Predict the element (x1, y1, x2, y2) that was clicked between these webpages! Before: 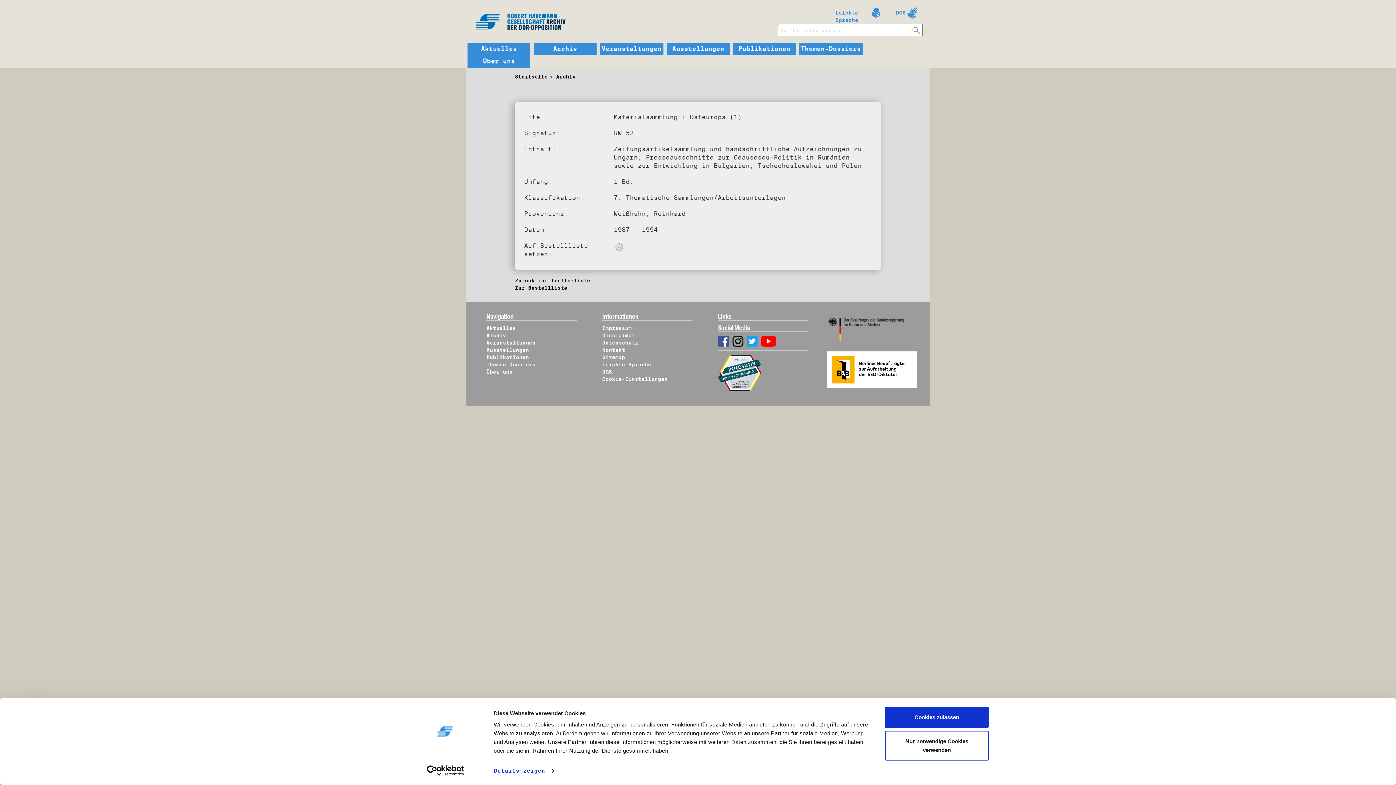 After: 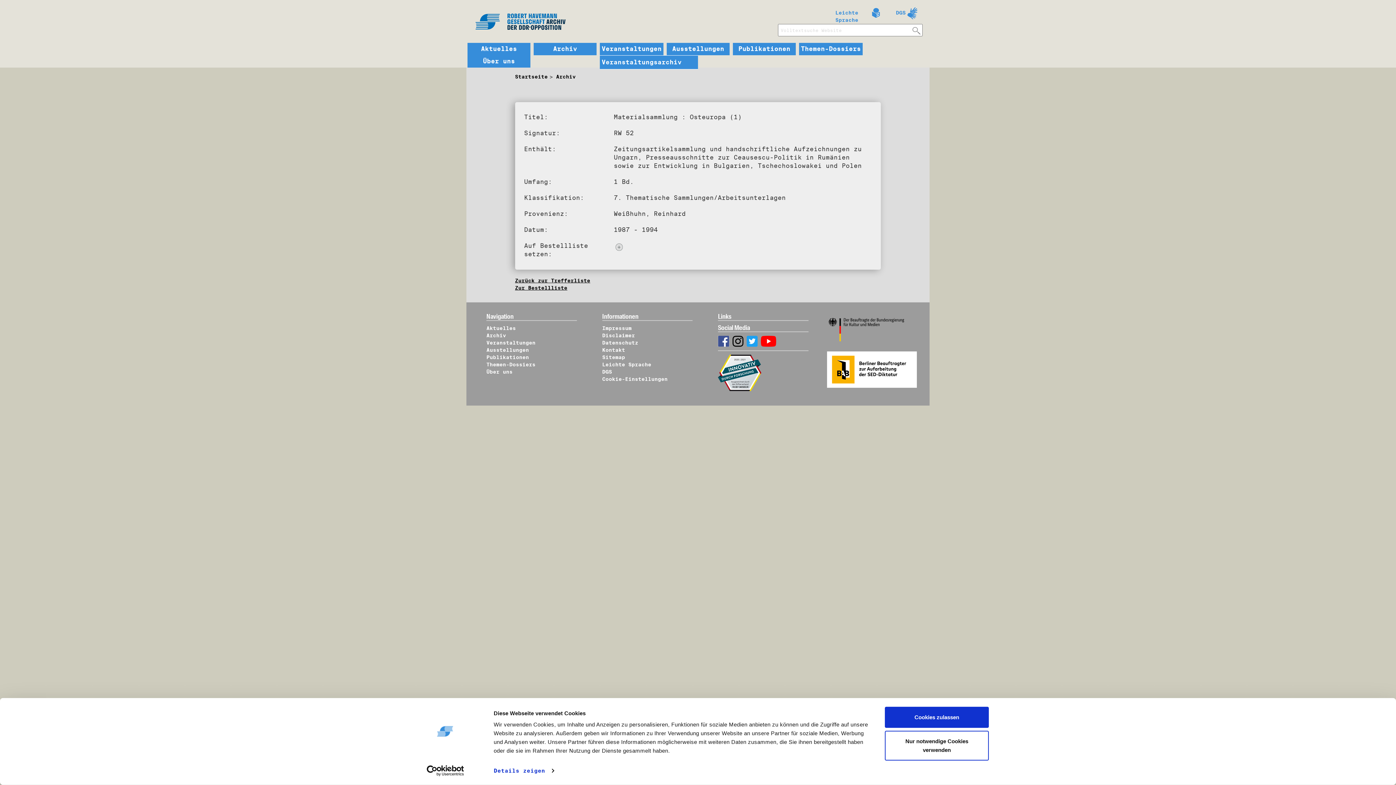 Action: label: Veranstaltungen bbox: (601, 45, 661, 52)